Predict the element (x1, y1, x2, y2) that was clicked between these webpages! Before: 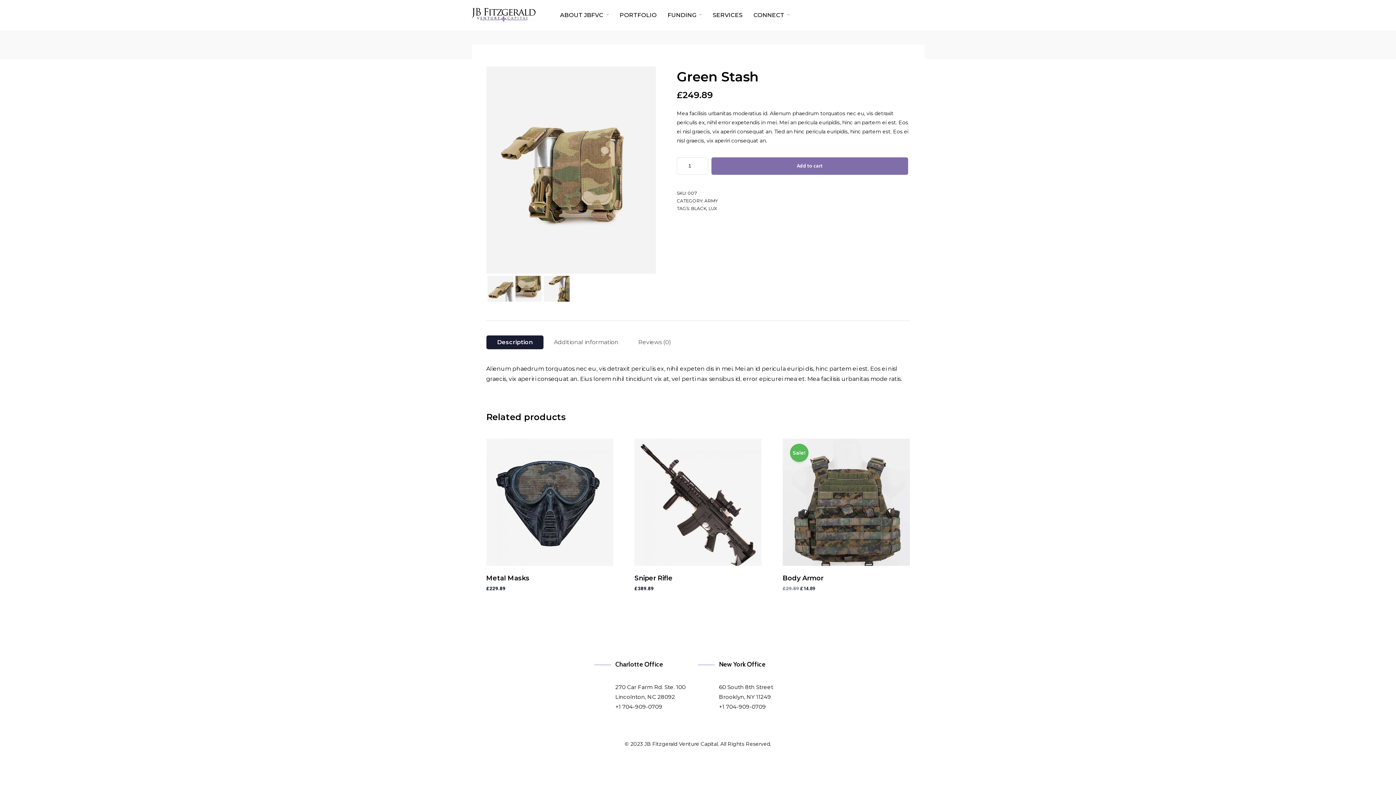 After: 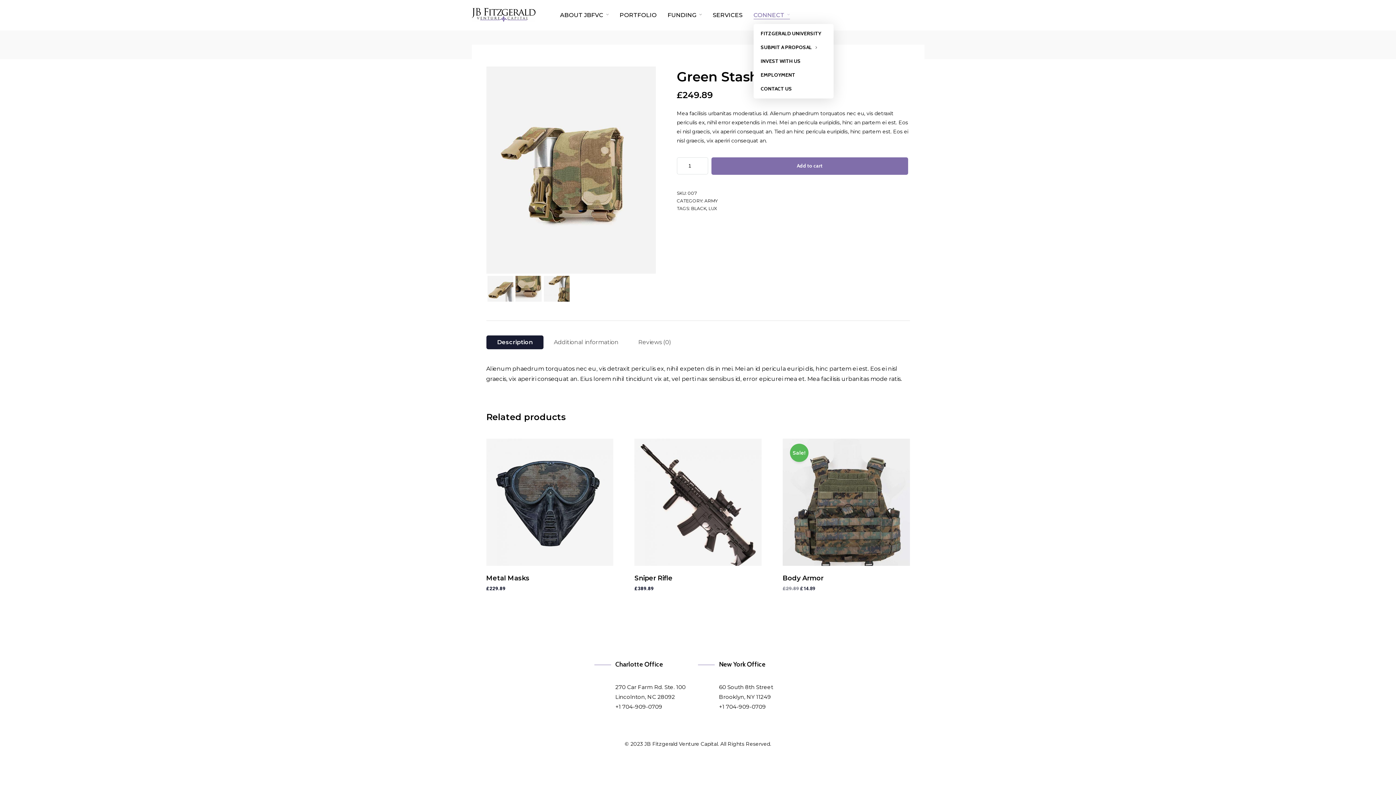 Action: label: CONNECT bbox: (753, 10, 790, 20)